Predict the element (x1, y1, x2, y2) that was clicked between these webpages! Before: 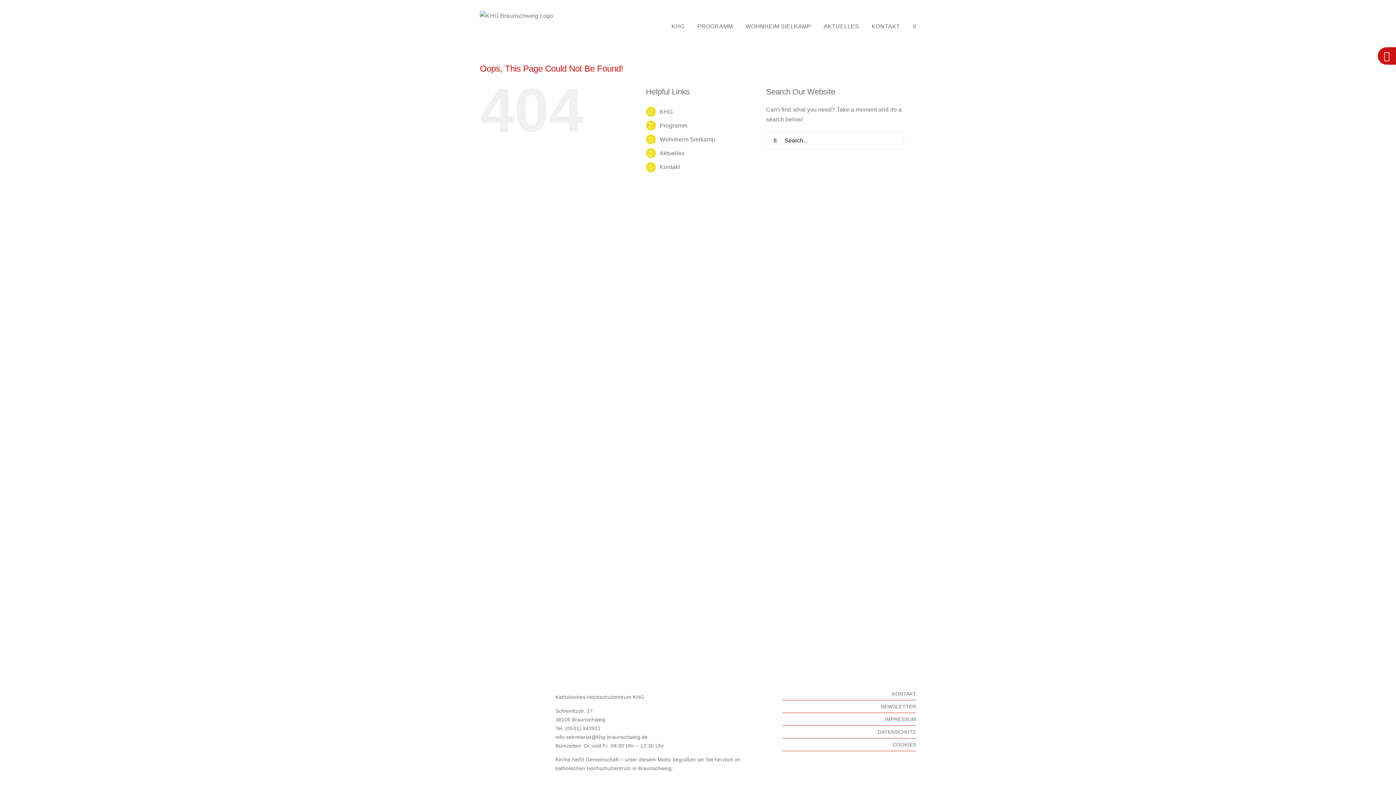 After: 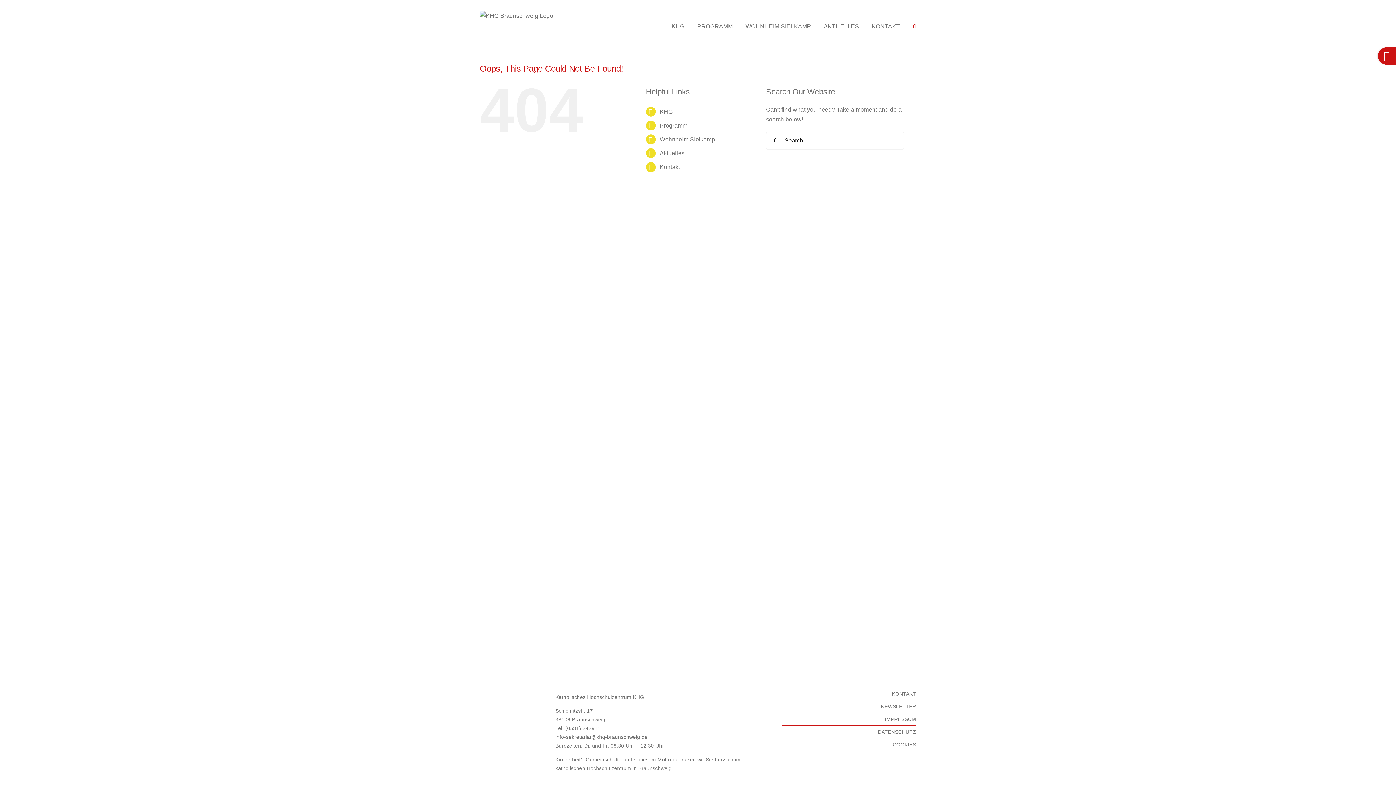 Action: bbox: (913, 7, 916, 45) label: Search